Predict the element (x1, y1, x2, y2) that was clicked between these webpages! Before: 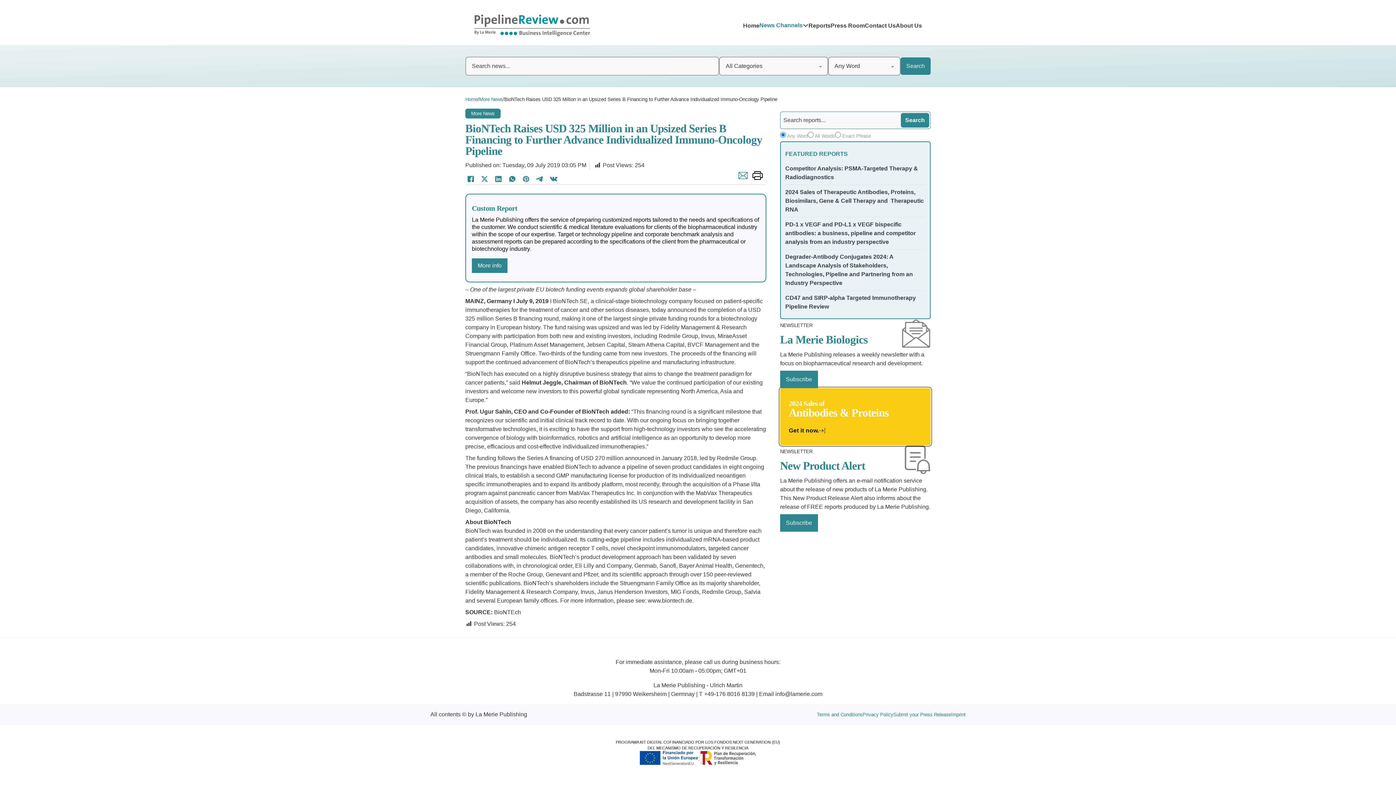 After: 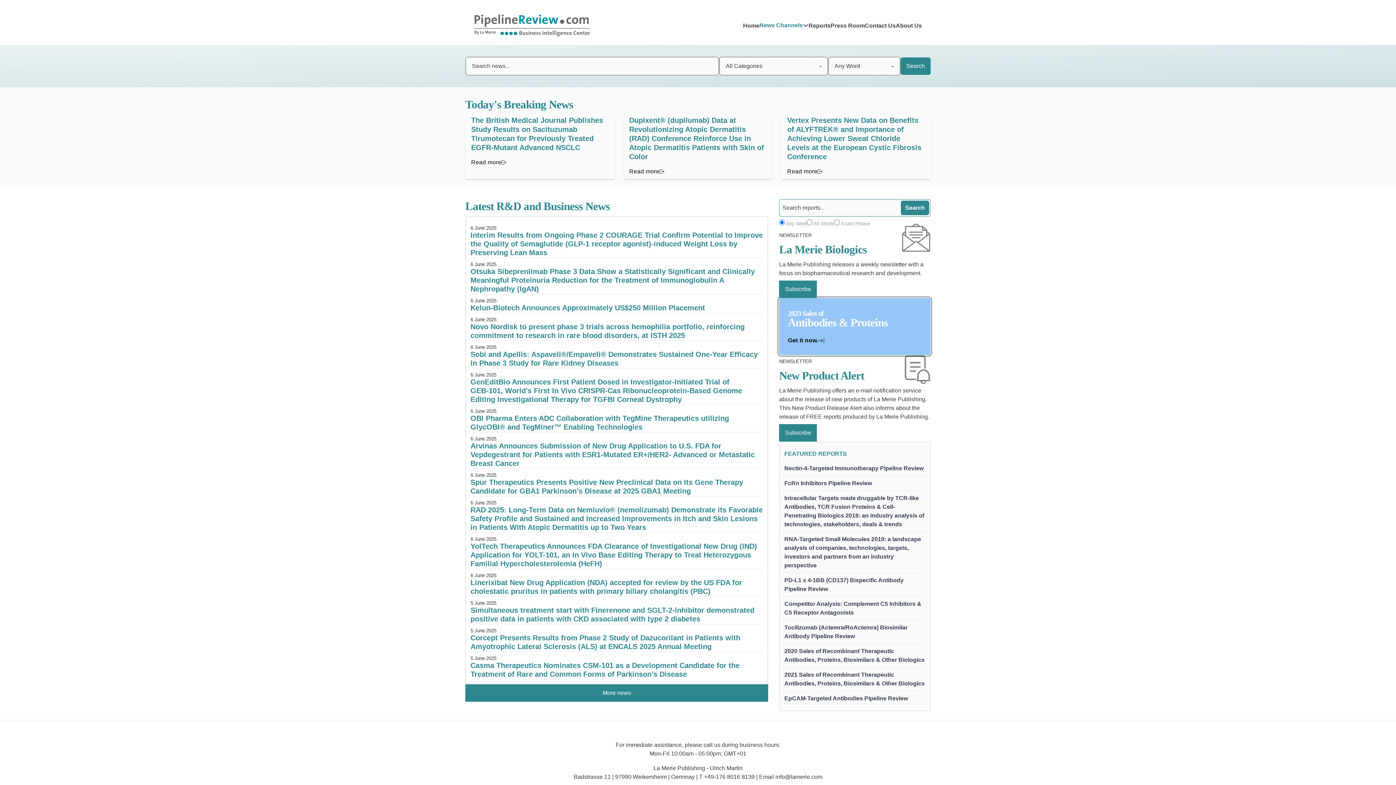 Action: label: Home bbox: (743, 21, 759, 30)